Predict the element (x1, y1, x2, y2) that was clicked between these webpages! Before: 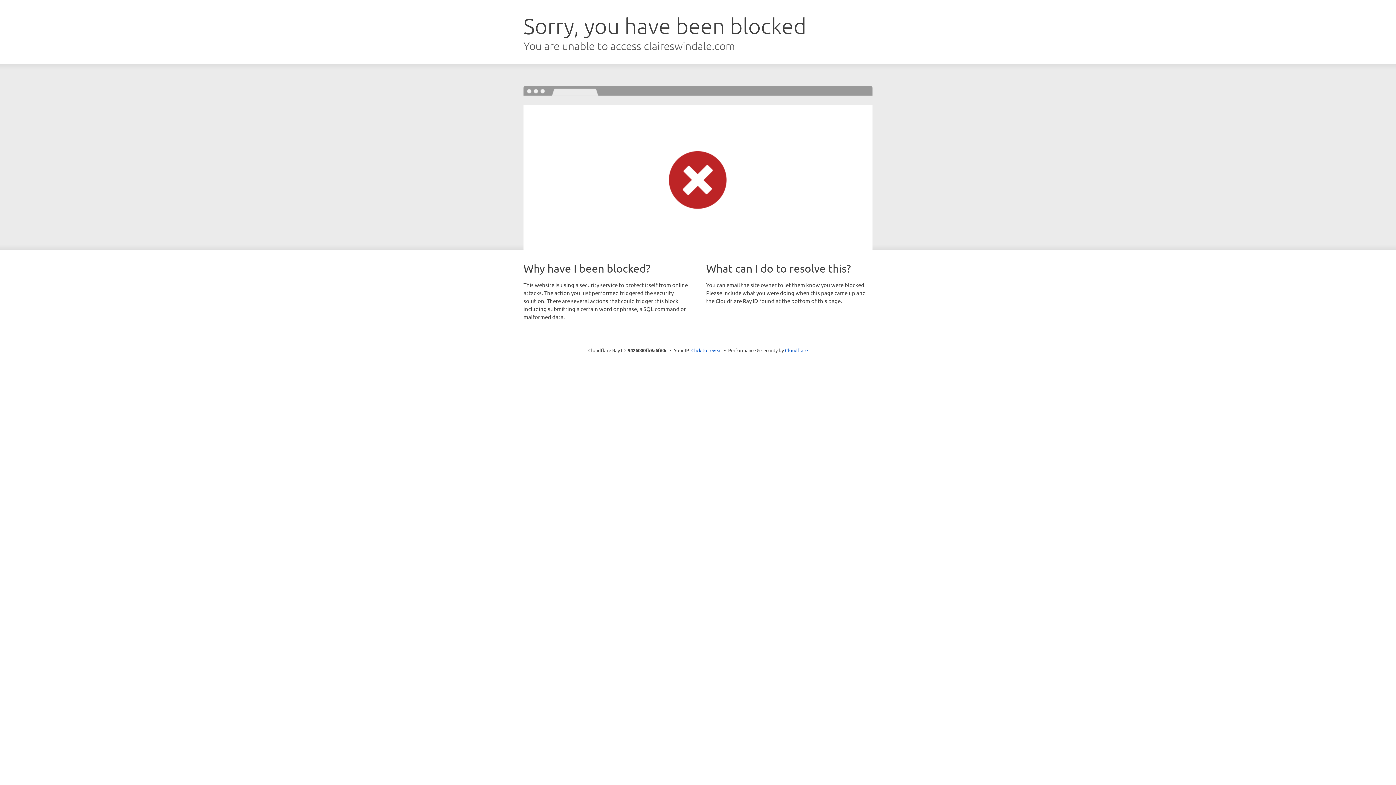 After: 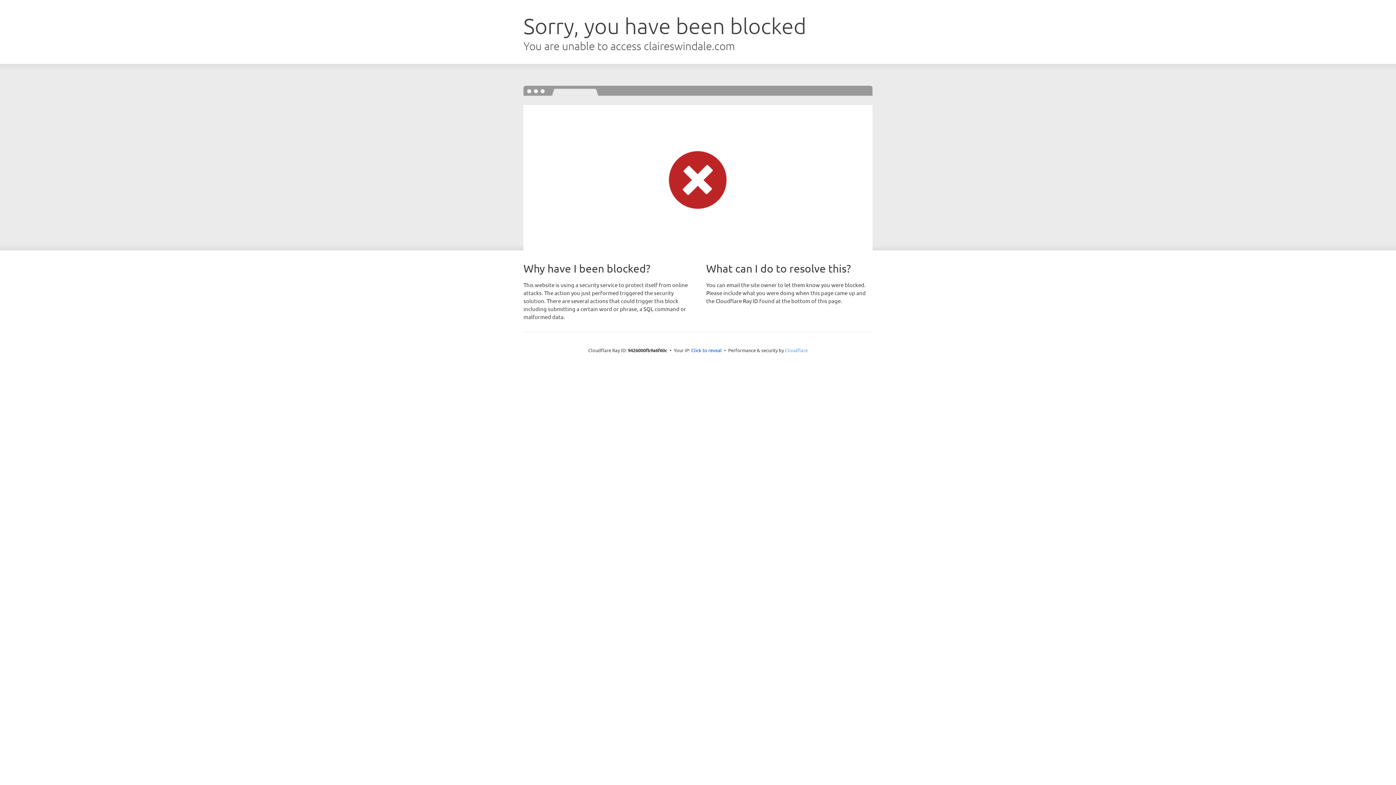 Action: bbox: (785, 347, 808, 353) label: Cloudflare